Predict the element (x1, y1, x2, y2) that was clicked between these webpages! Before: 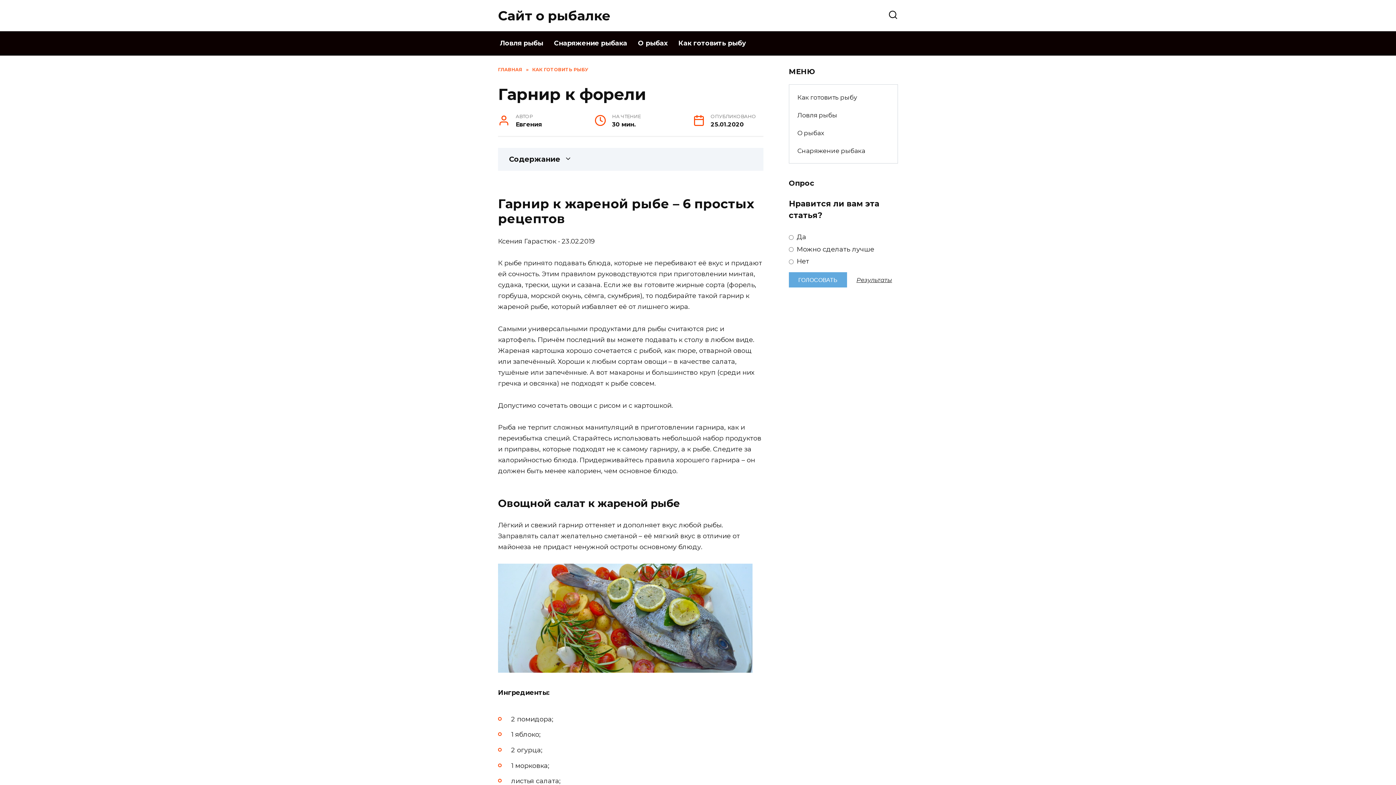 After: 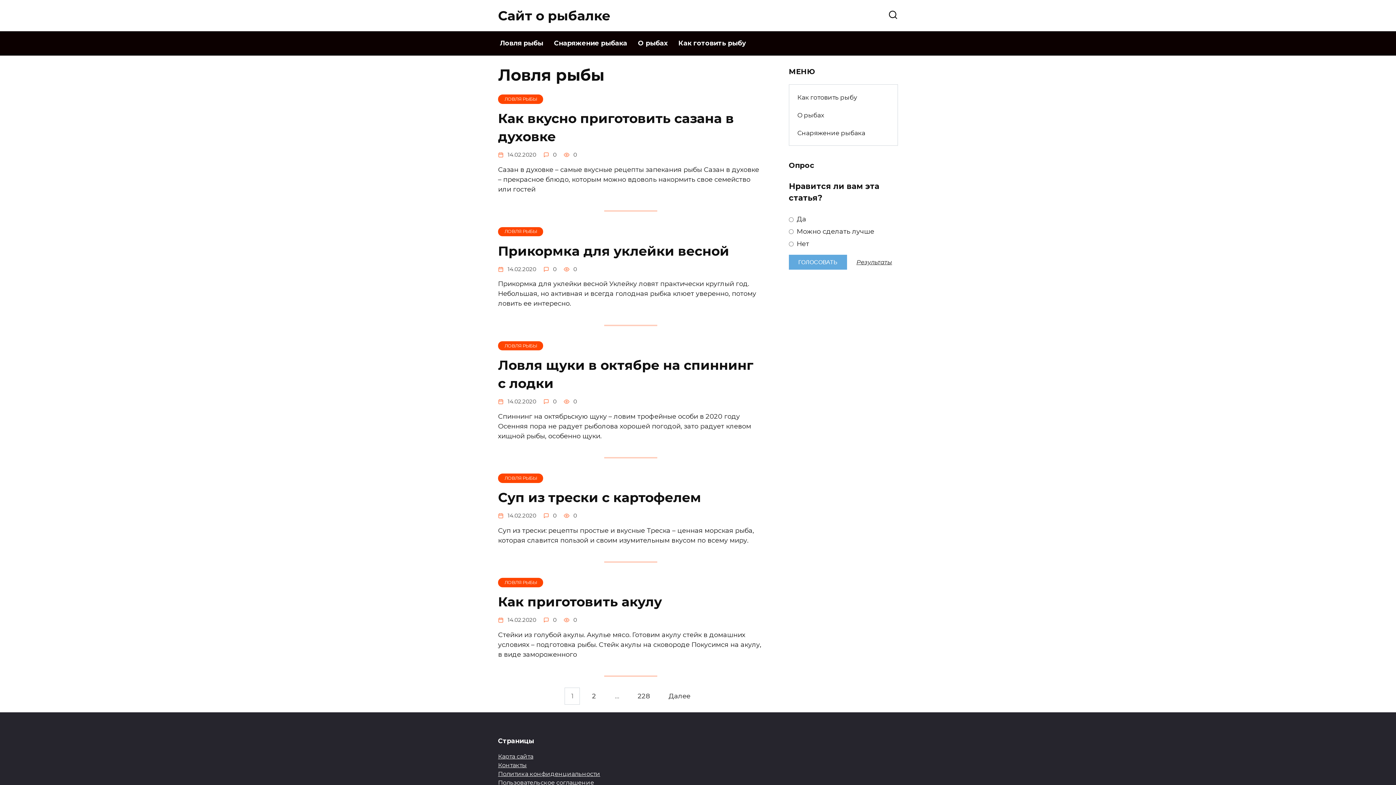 Action: label: Ловля рыбы bbox: (494, 31, 548, 55)